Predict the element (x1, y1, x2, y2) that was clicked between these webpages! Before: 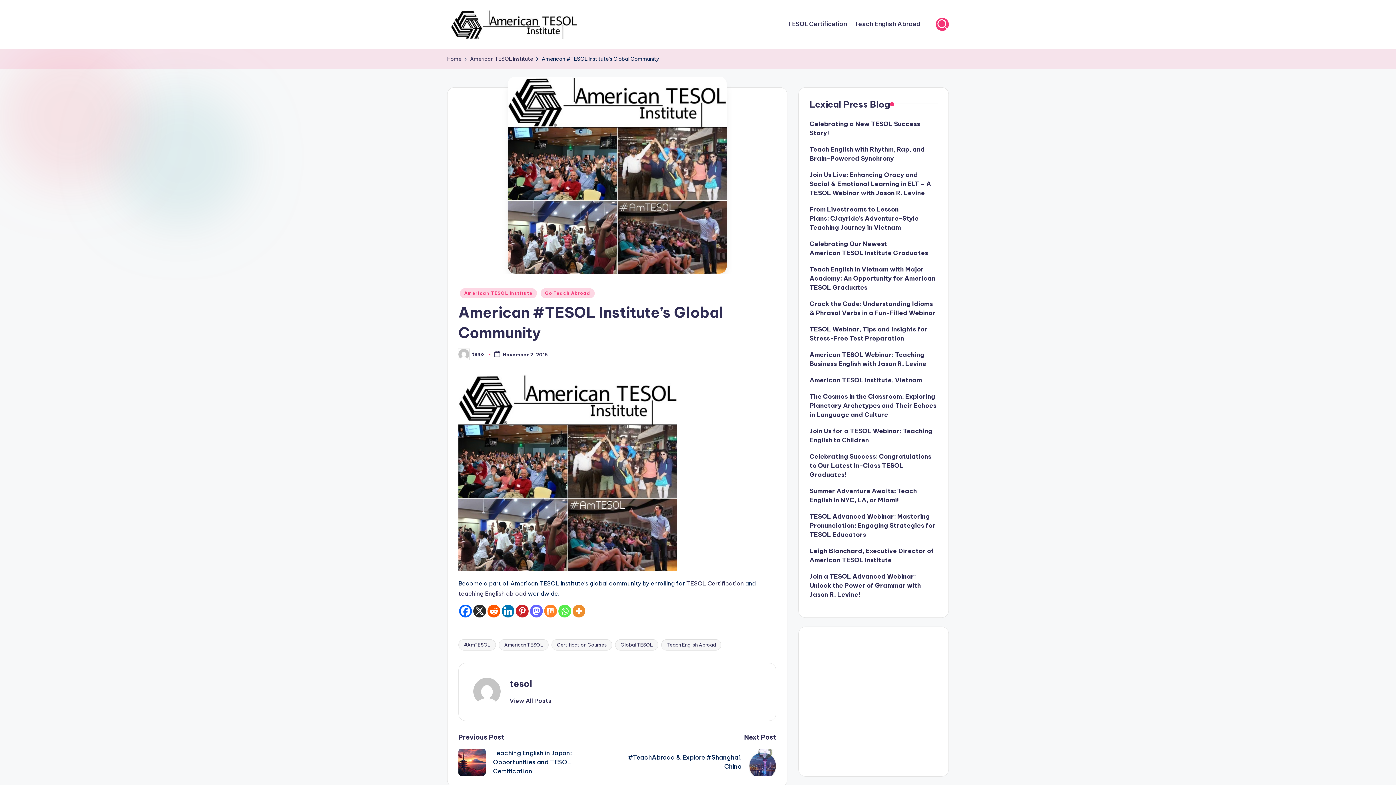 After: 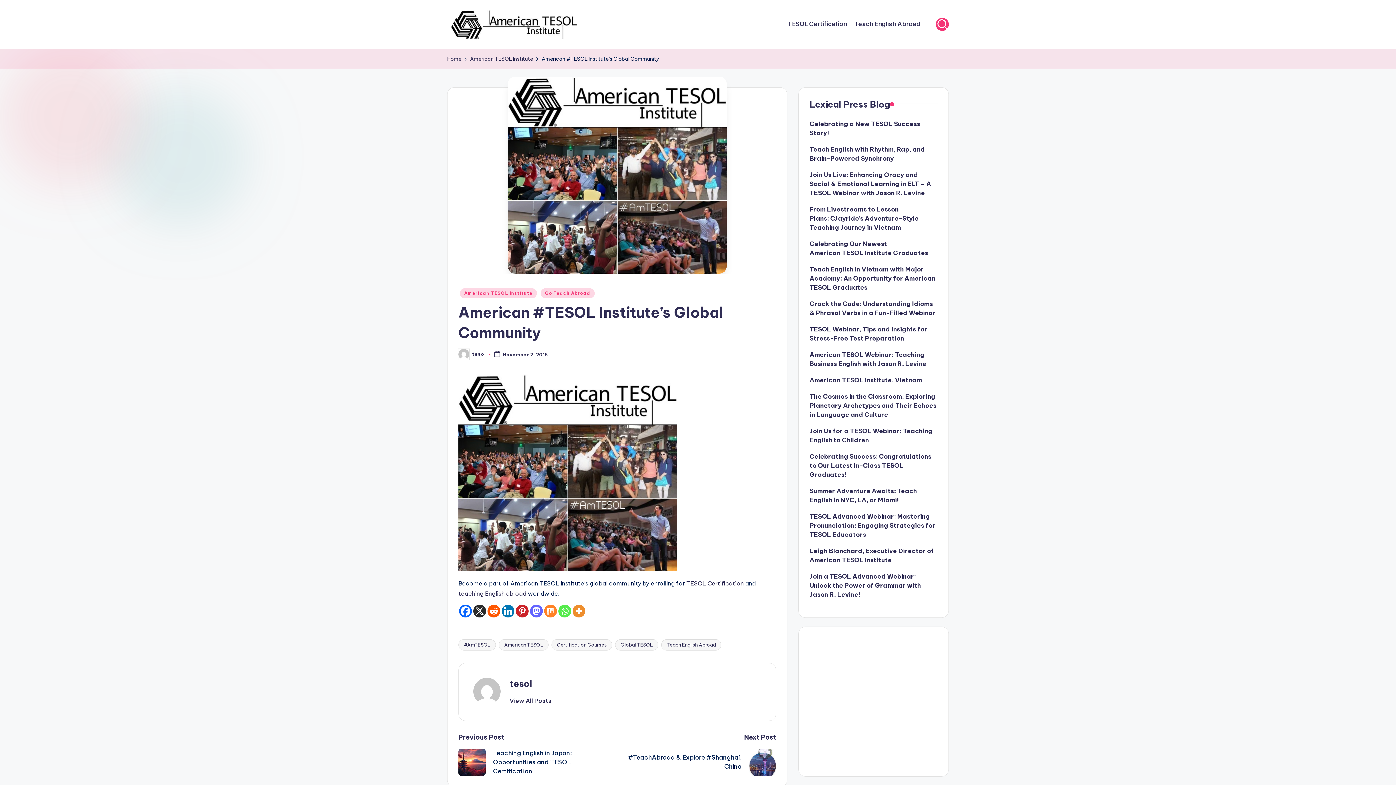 Action: bbox: (544, 605, 557, 617) label: Mix